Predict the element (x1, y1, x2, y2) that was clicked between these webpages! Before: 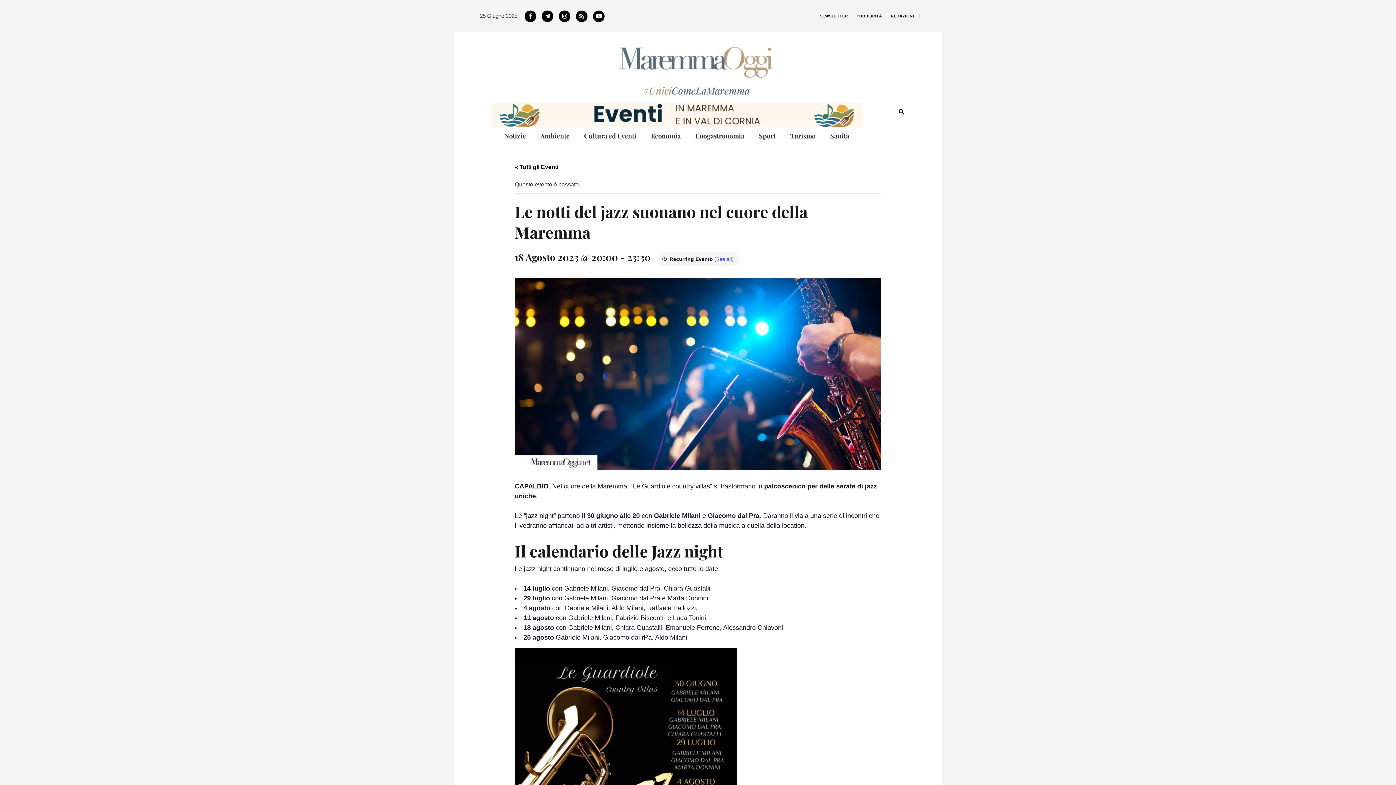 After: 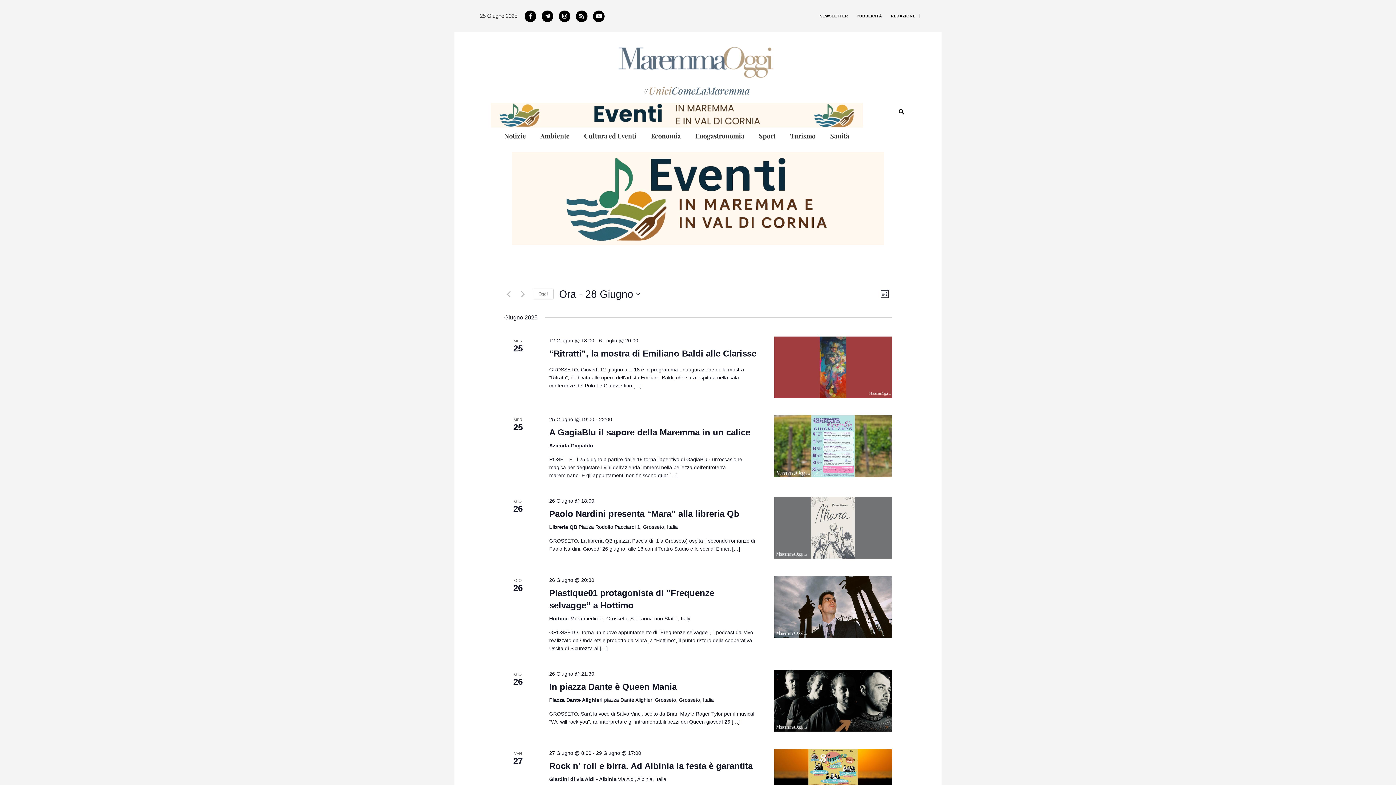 Action: bbox: (490, 102, 863, 127)